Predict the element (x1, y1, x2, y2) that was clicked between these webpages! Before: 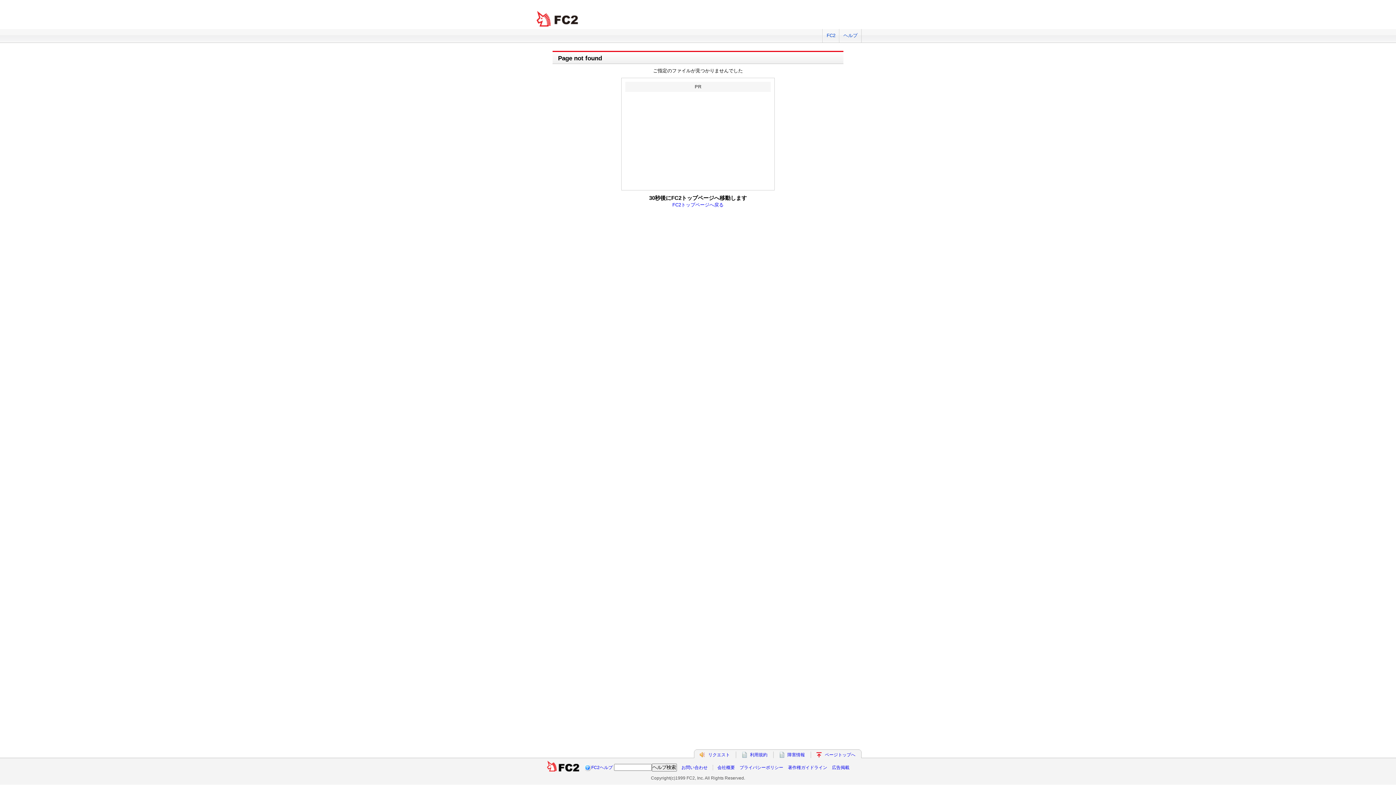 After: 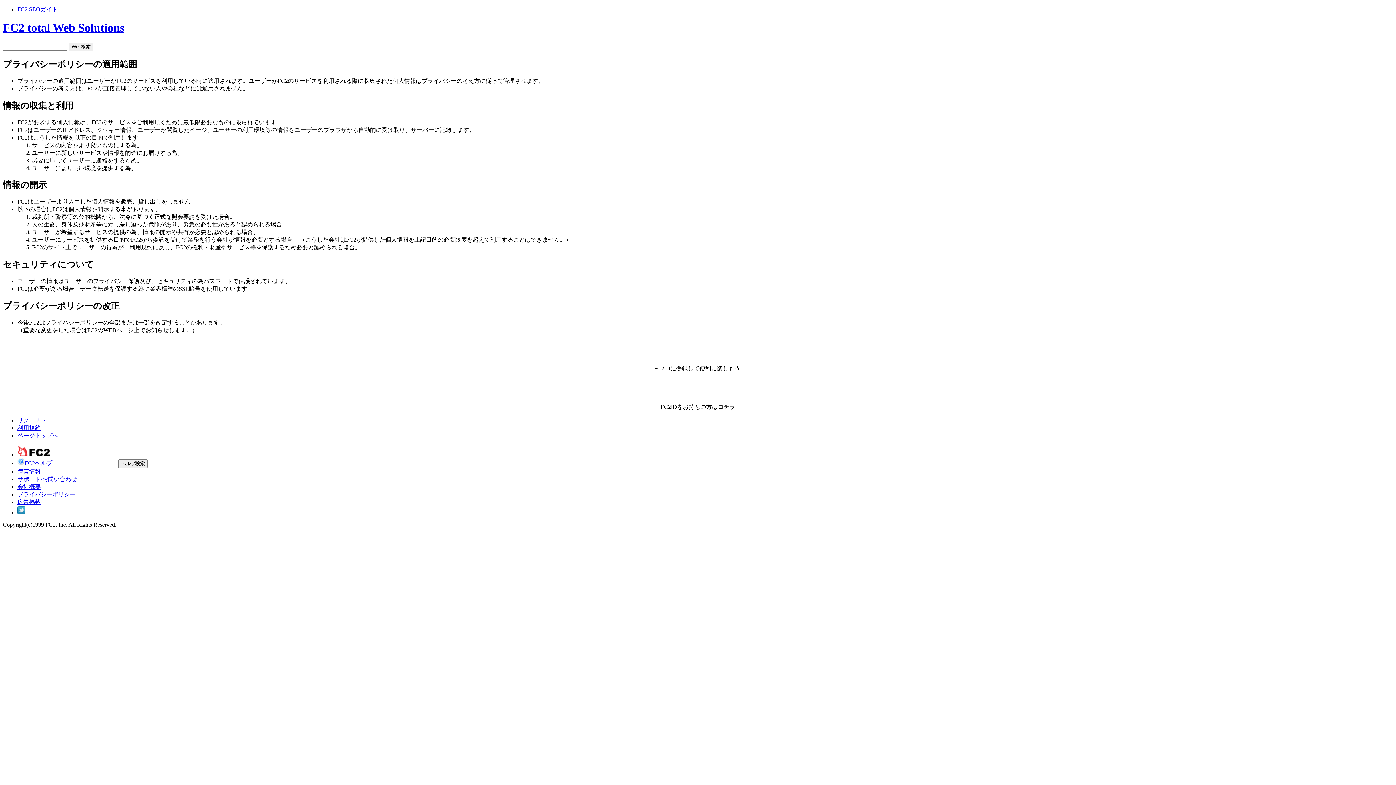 Action: bbox: (739, 765, 783, 770) label: プライバシーポリシー